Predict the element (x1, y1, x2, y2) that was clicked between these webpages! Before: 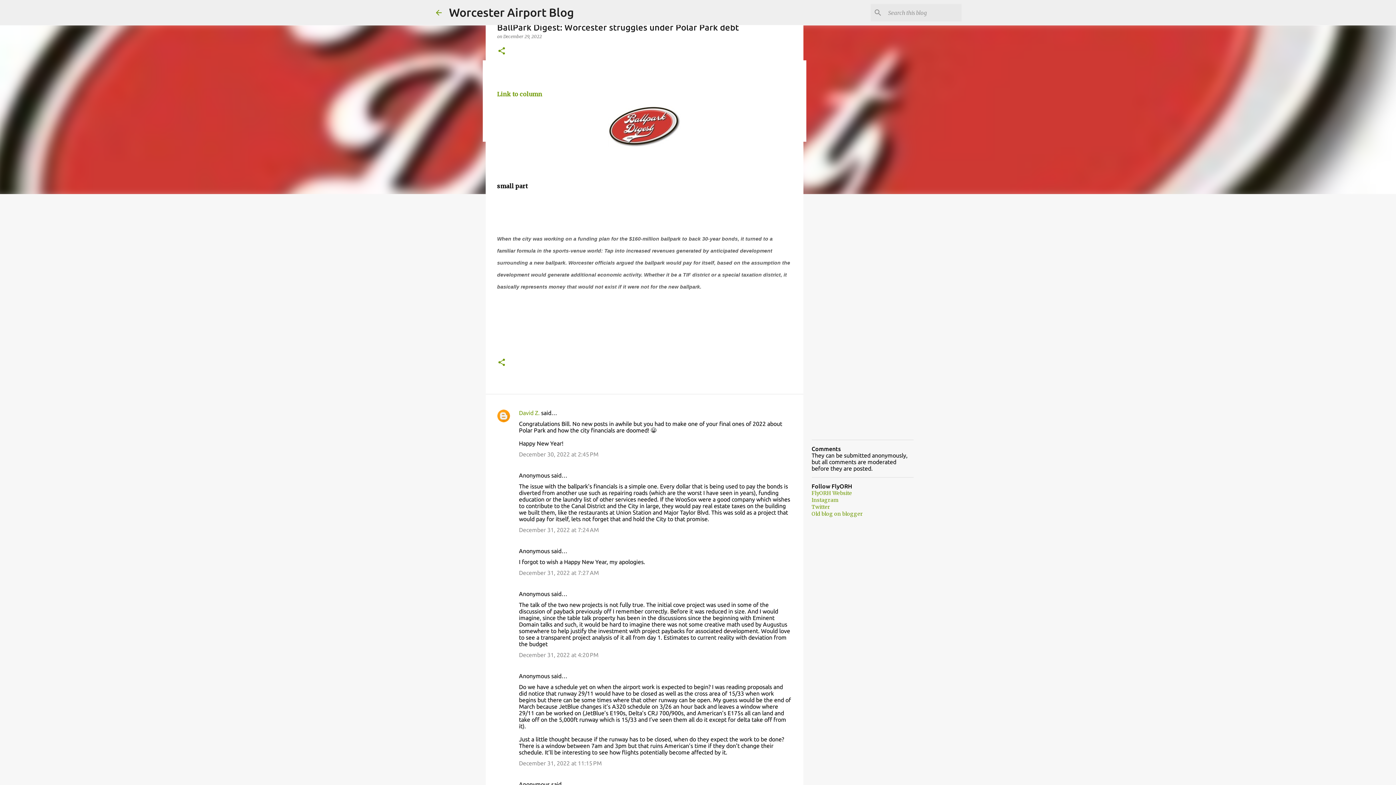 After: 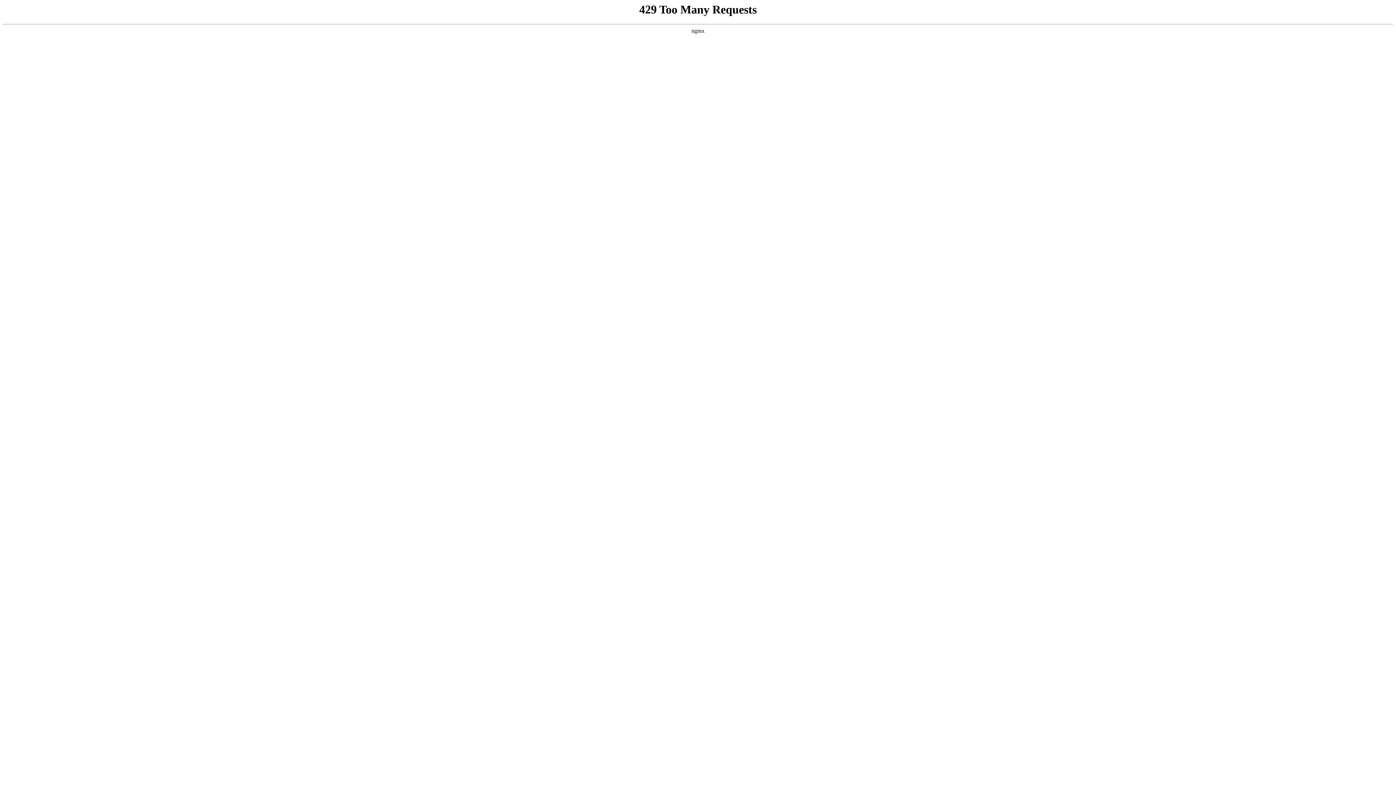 Action: label: Link to column bbox: (497, 90, 542, 97)